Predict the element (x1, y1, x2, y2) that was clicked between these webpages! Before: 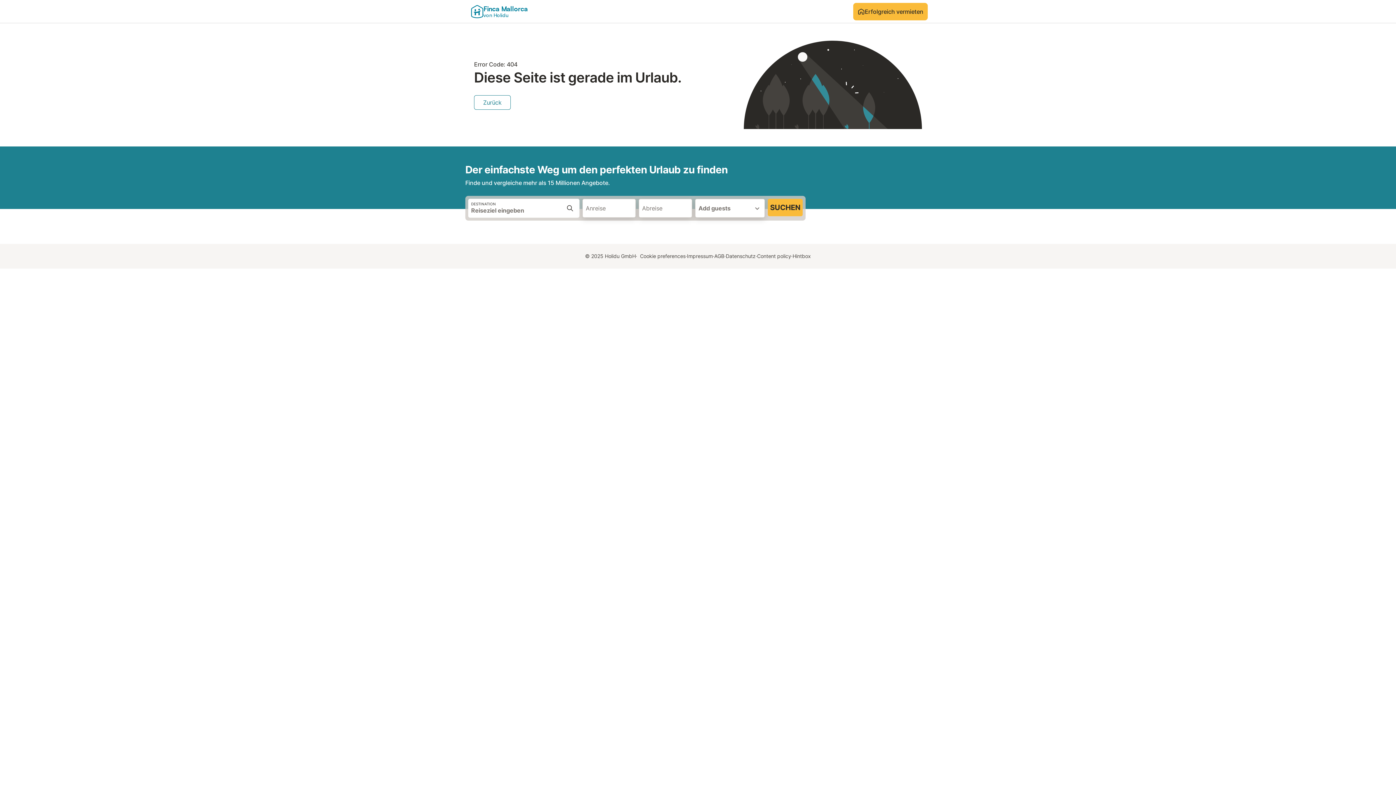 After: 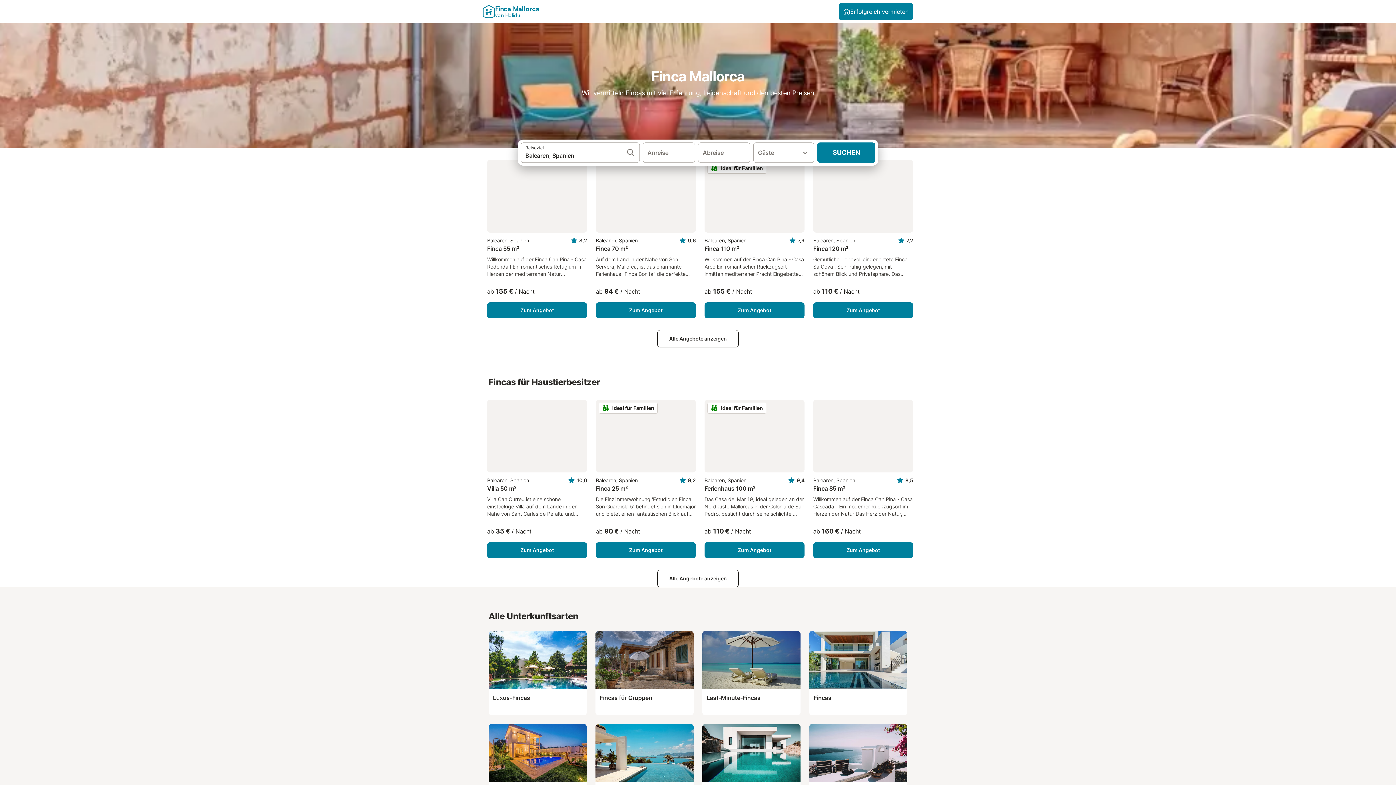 Action: label: Finca Mallorca
von Holidu bbox: (471, 4, 527, 18)